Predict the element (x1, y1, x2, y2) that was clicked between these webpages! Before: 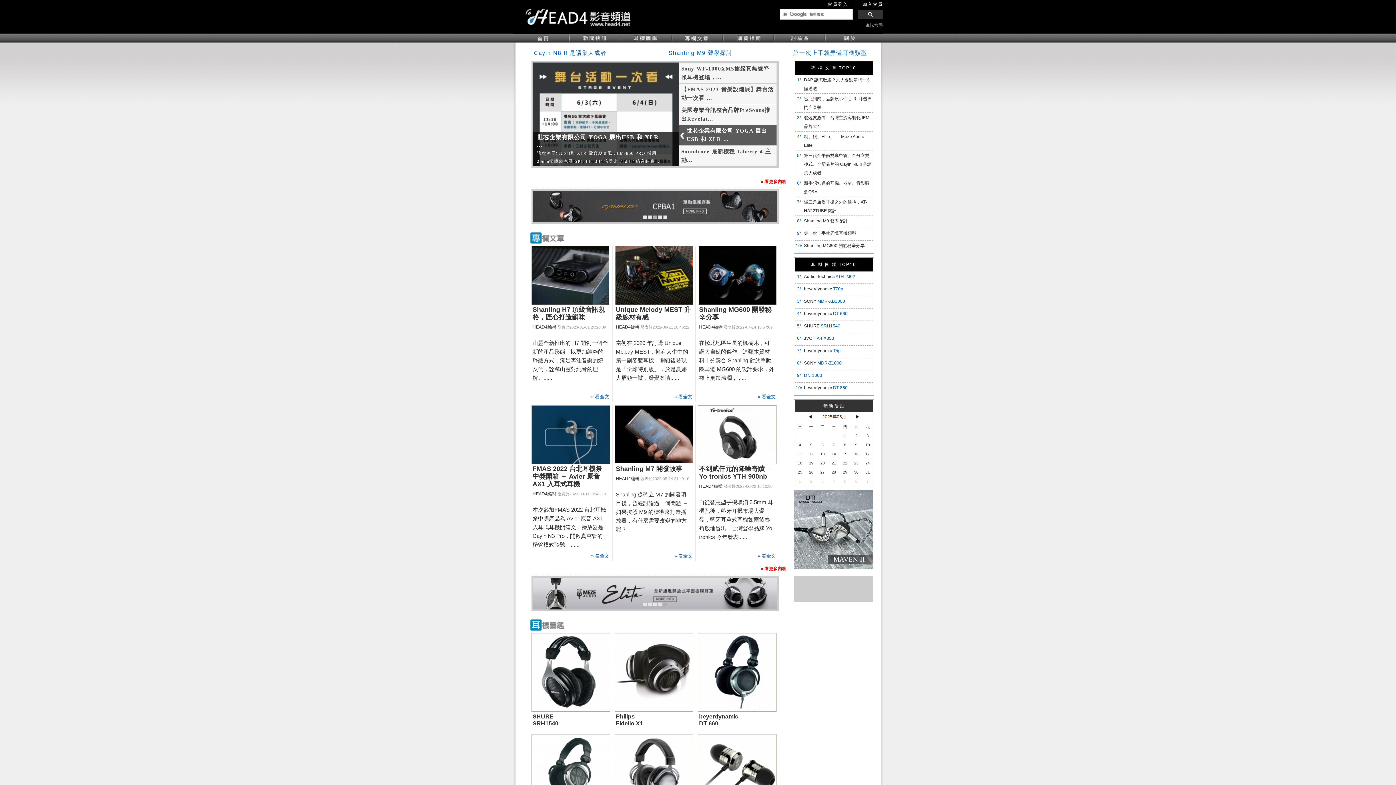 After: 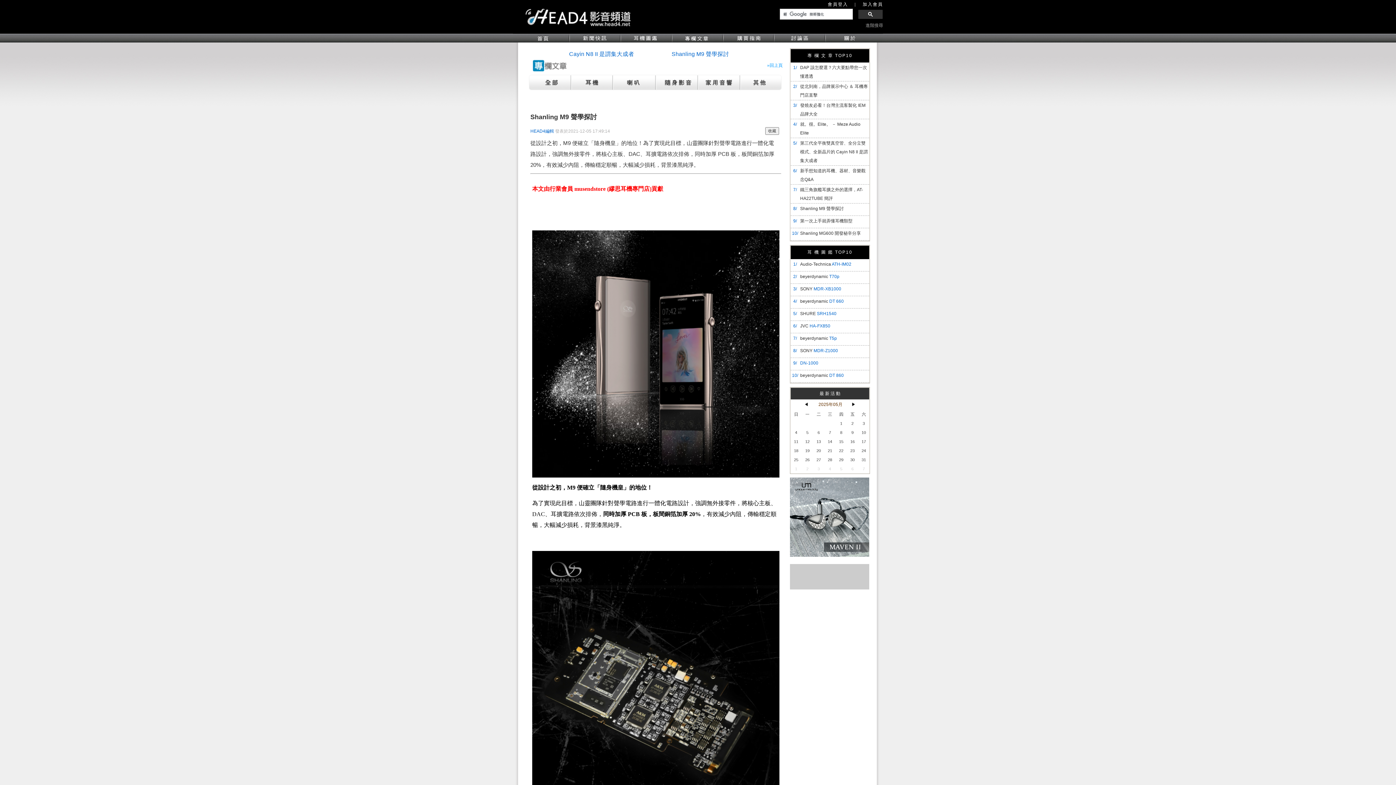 Action: label: Shanling M9 聲學探討 bbox: (804, 218, 847, 223)